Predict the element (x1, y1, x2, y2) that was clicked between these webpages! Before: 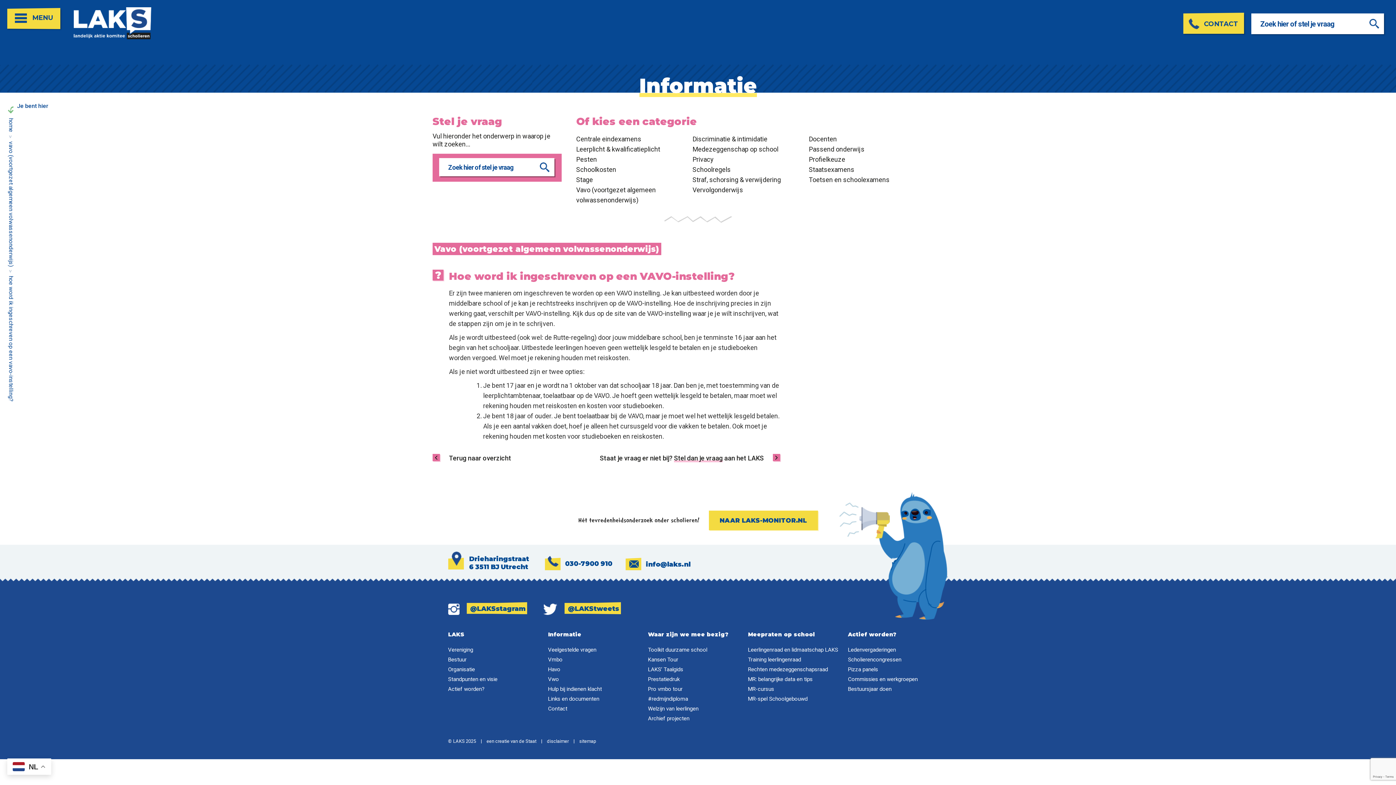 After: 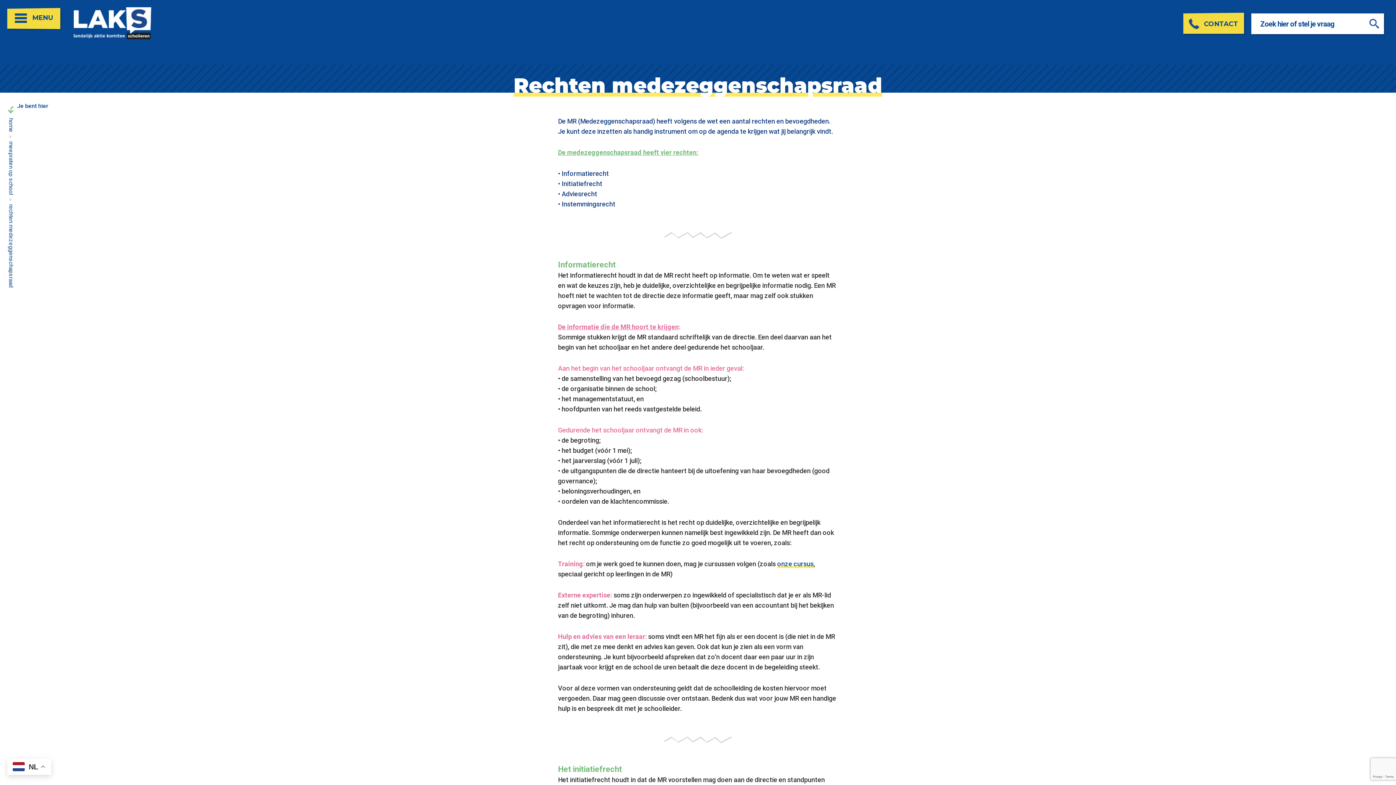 Action: label: Rechten medezeggenschapsraad bbox: (748, 665, 828, 674)